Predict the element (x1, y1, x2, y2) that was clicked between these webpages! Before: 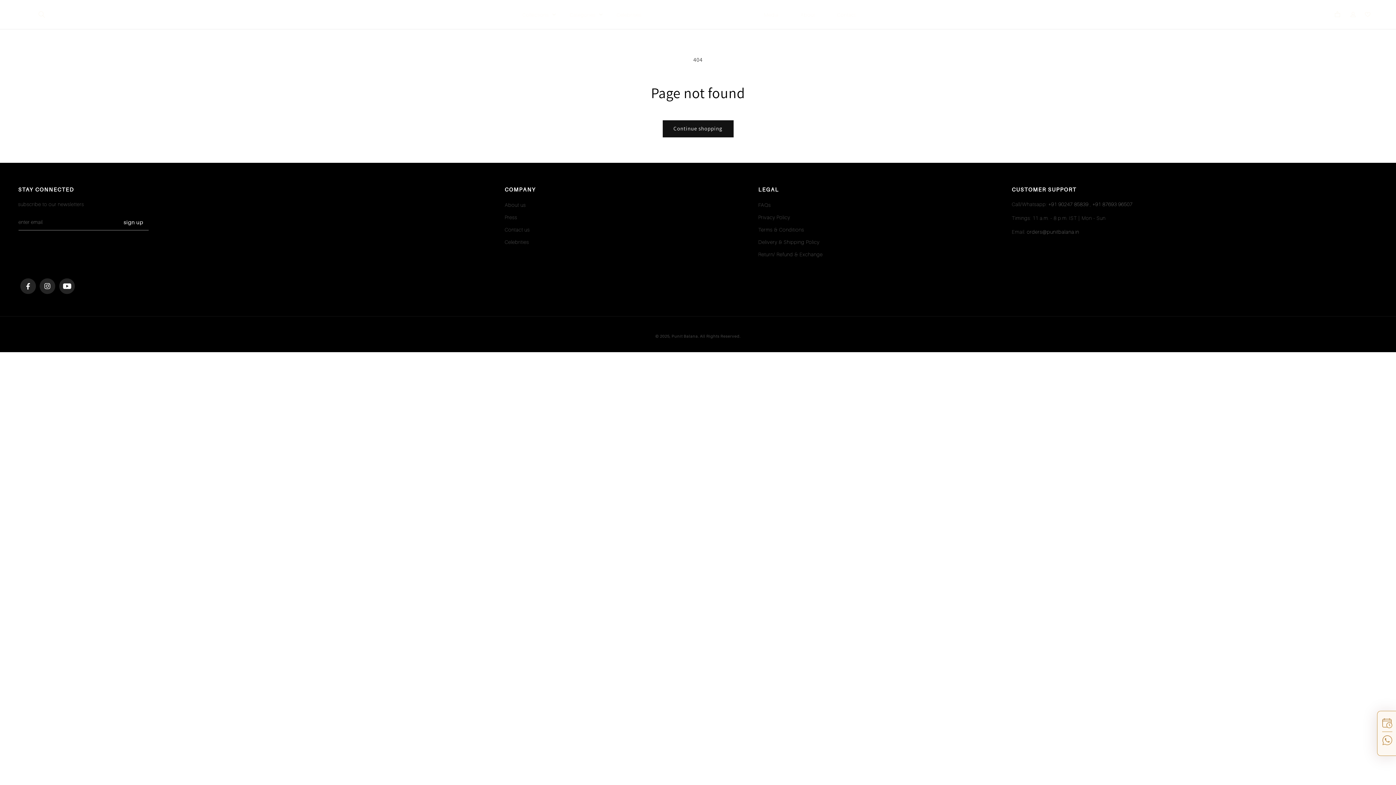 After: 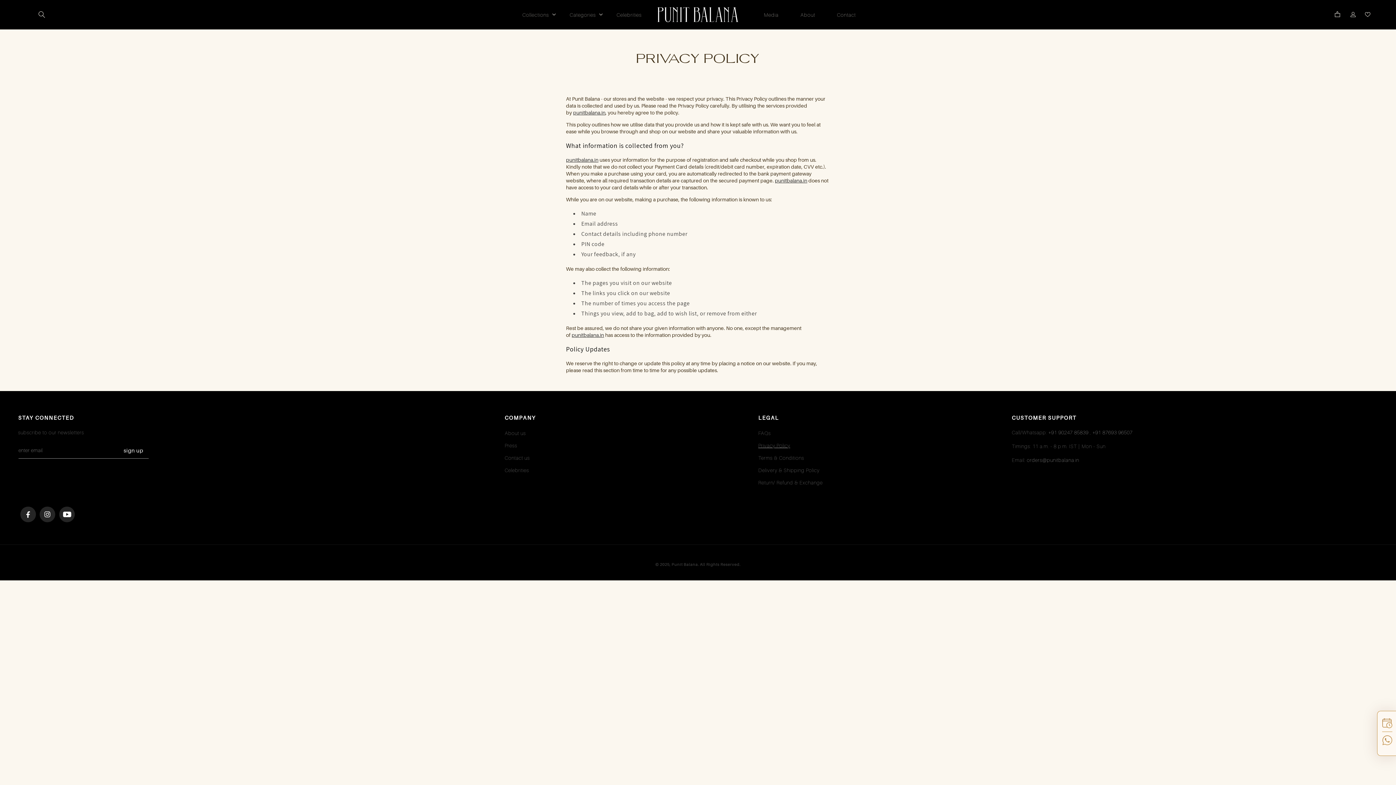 Action: bbox: (758, 211, 790, 223) label: Privacy Policy